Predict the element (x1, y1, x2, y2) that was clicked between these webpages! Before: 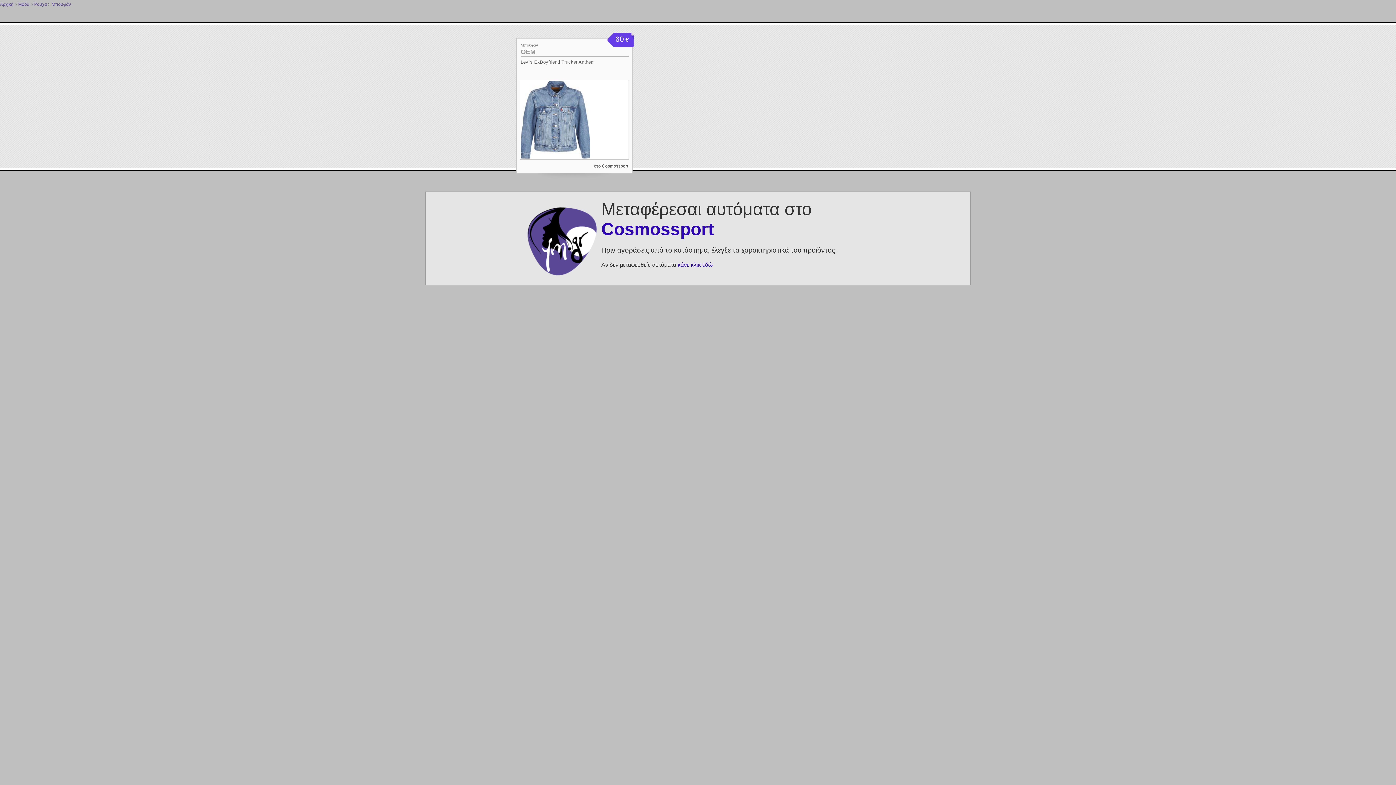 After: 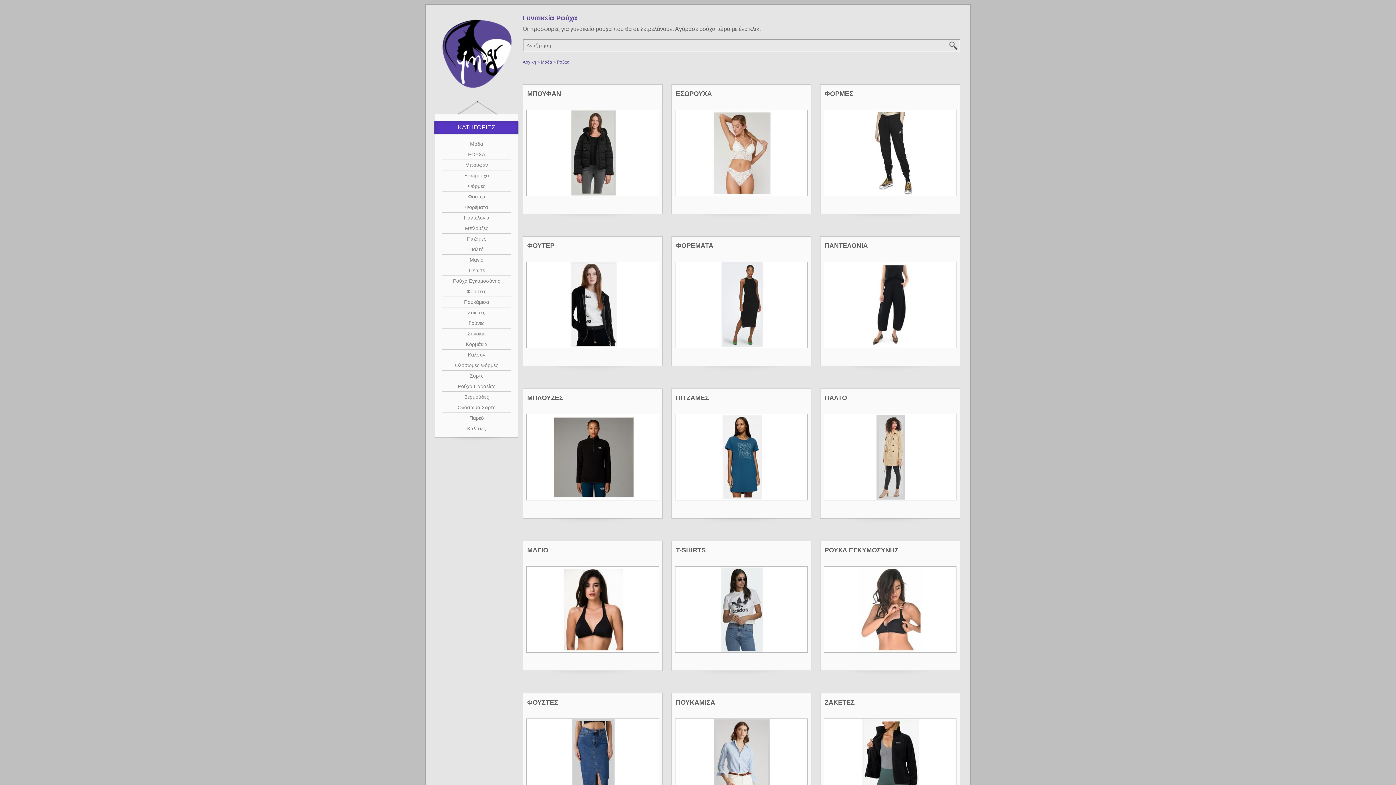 Action: bbox: (34, 1, 46, 6) label: Ρούχα